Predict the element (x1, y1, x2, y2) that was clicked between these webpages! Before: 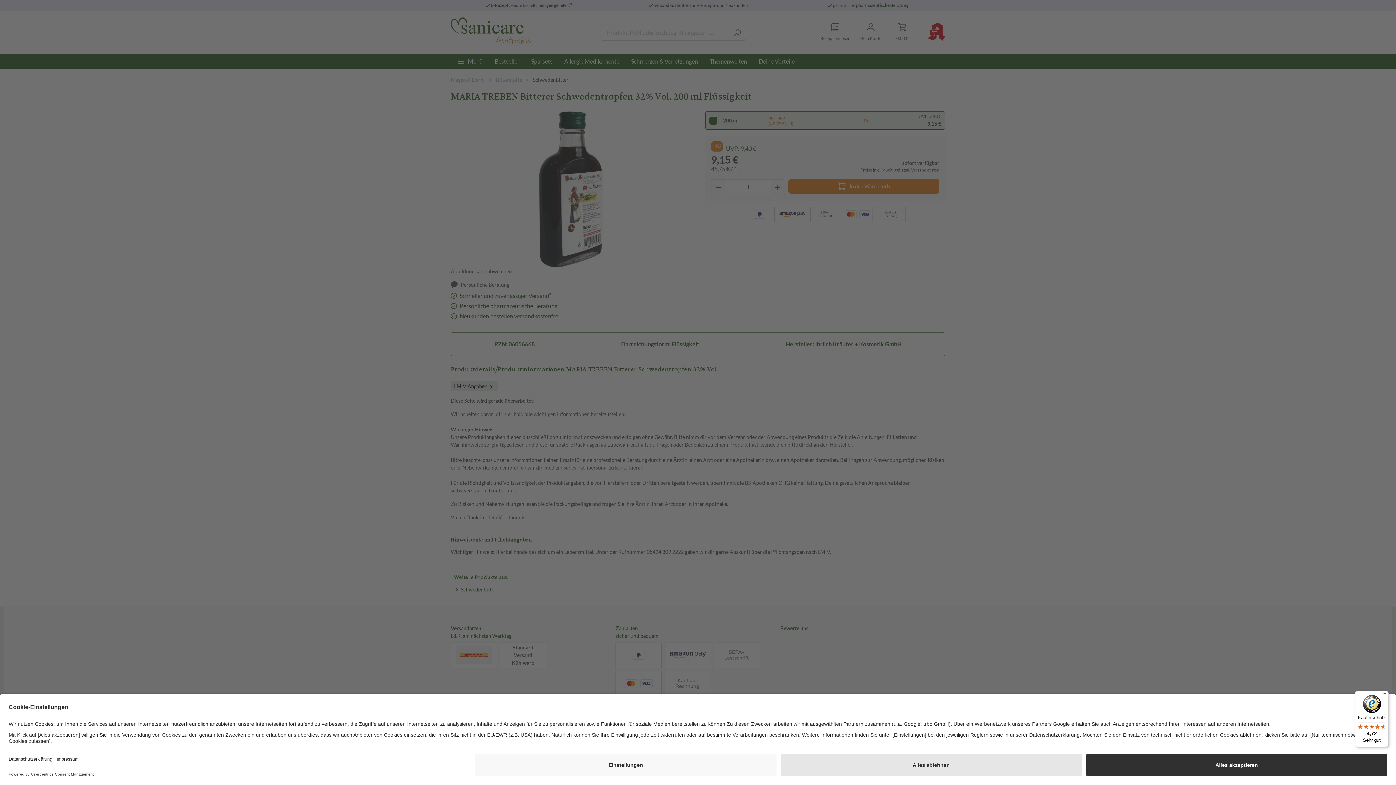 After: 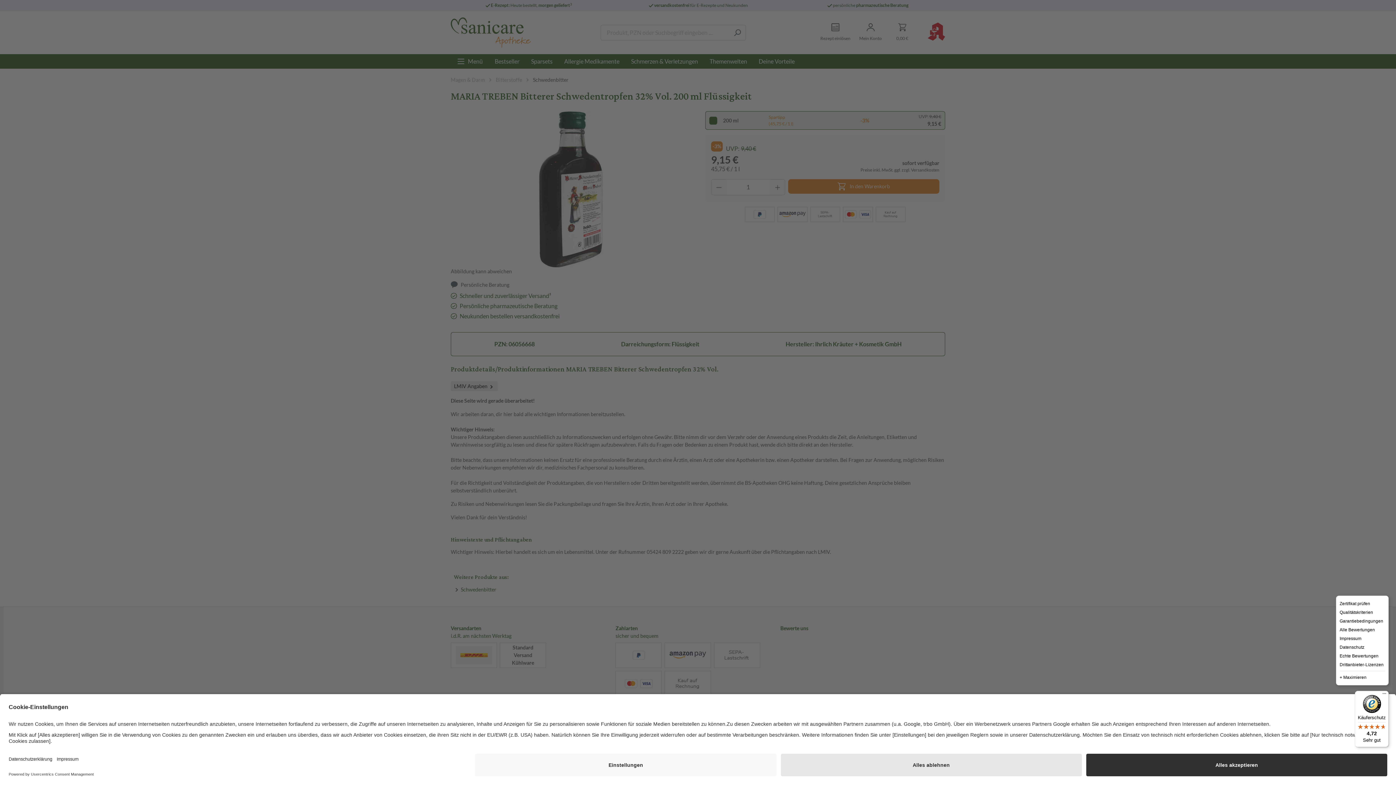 Action: label: Menü bbox: (1380, 691, 1389, 700)